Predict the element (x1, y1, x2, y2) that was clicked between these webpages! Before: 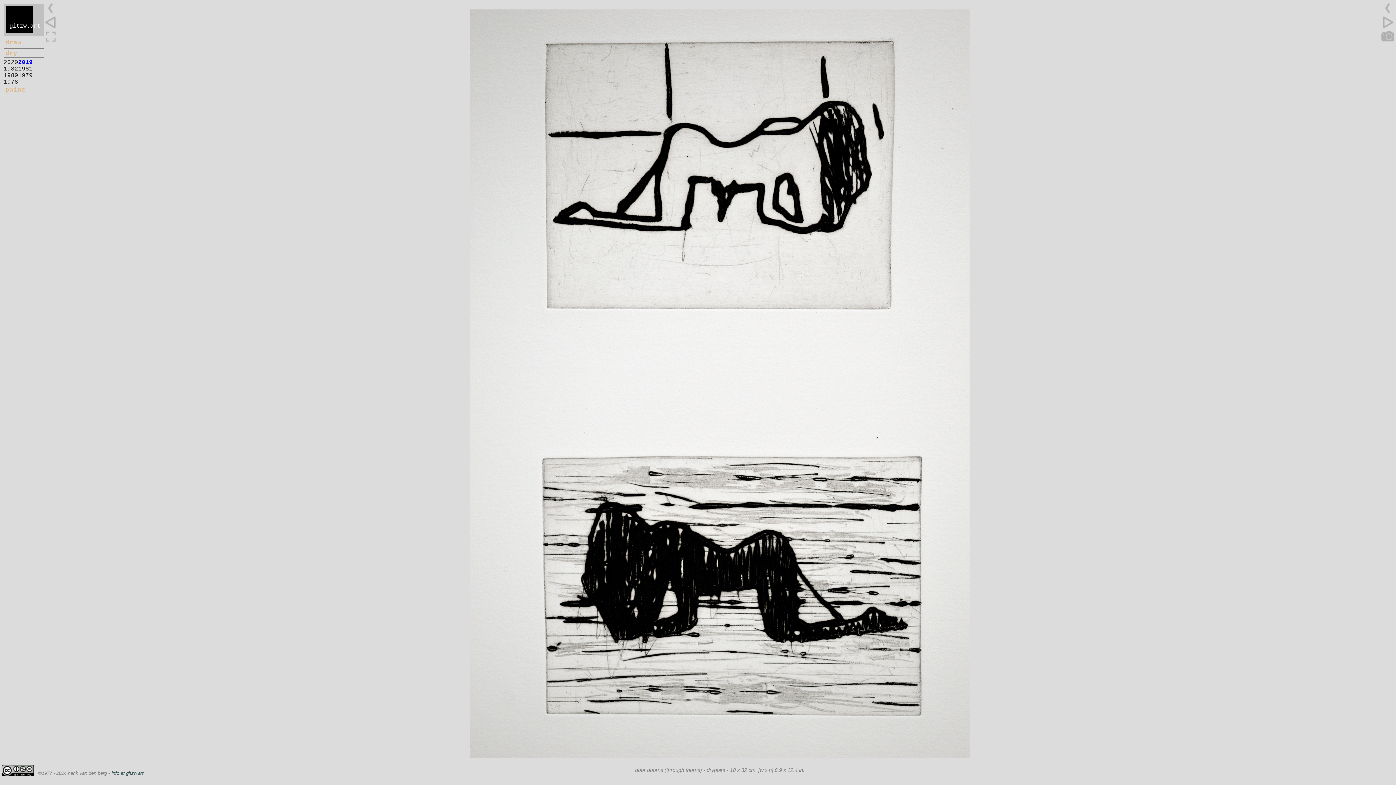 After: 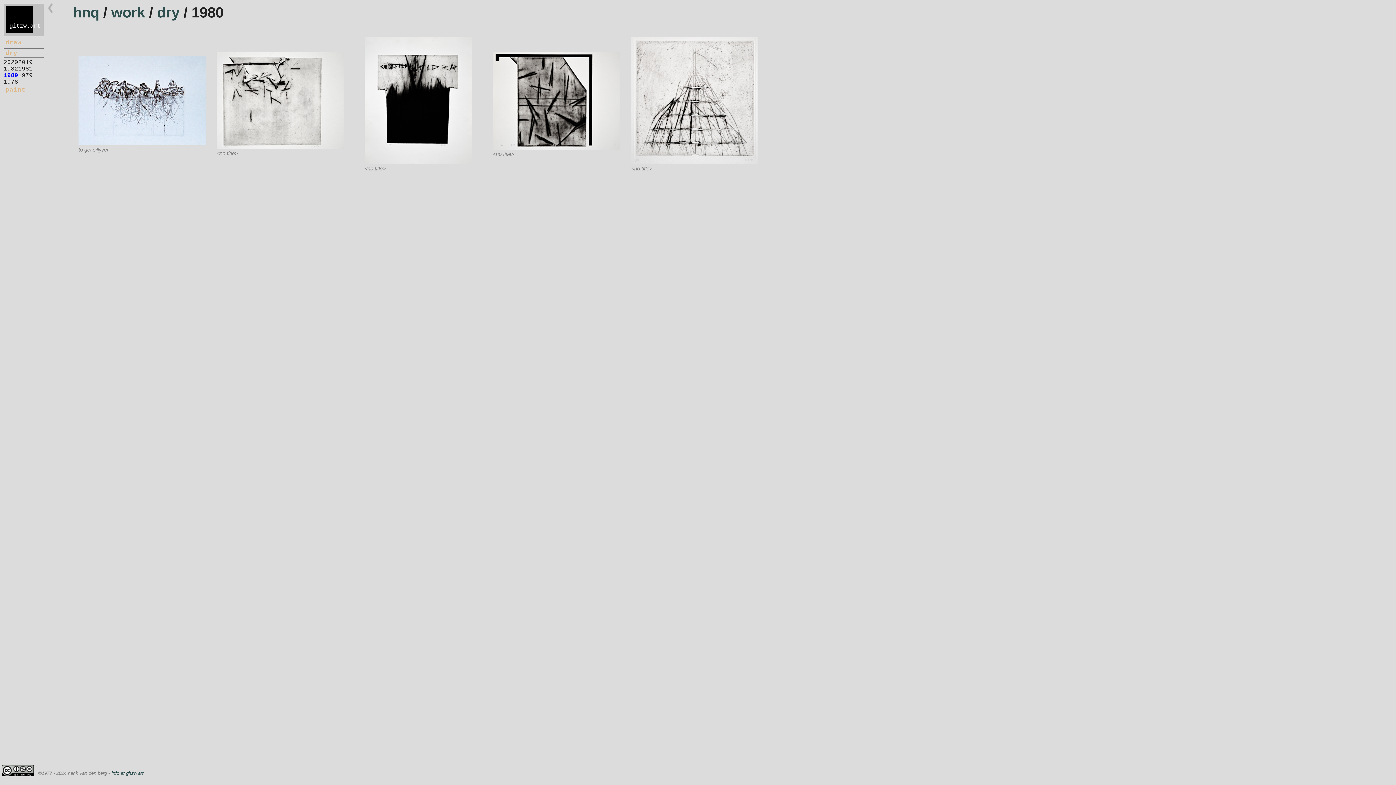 Action: label: 1980 bbox: (3, 72, 18, 78)